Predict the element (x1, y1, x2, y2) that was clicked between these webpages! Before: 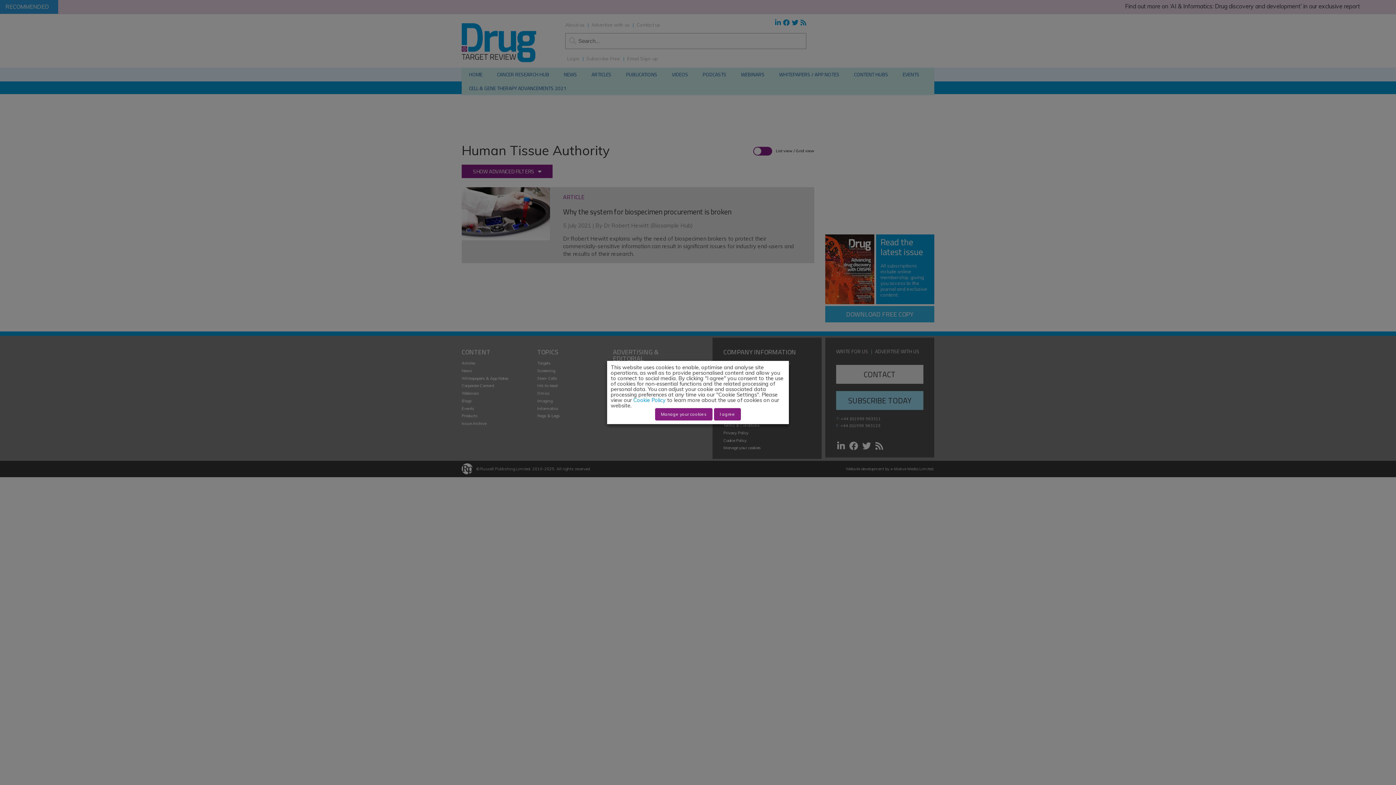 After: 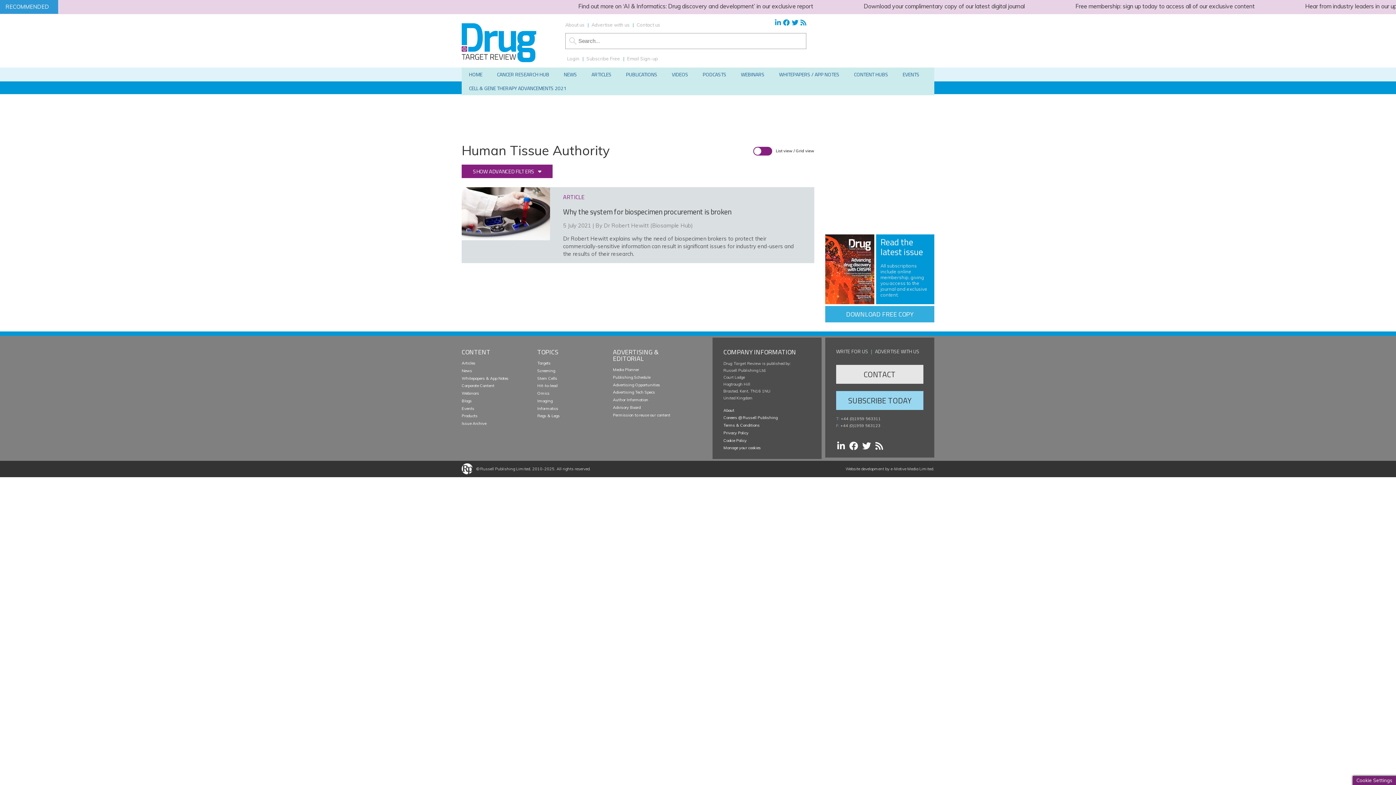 Action: bbox: (714, 408, 741, 420) label: I agree